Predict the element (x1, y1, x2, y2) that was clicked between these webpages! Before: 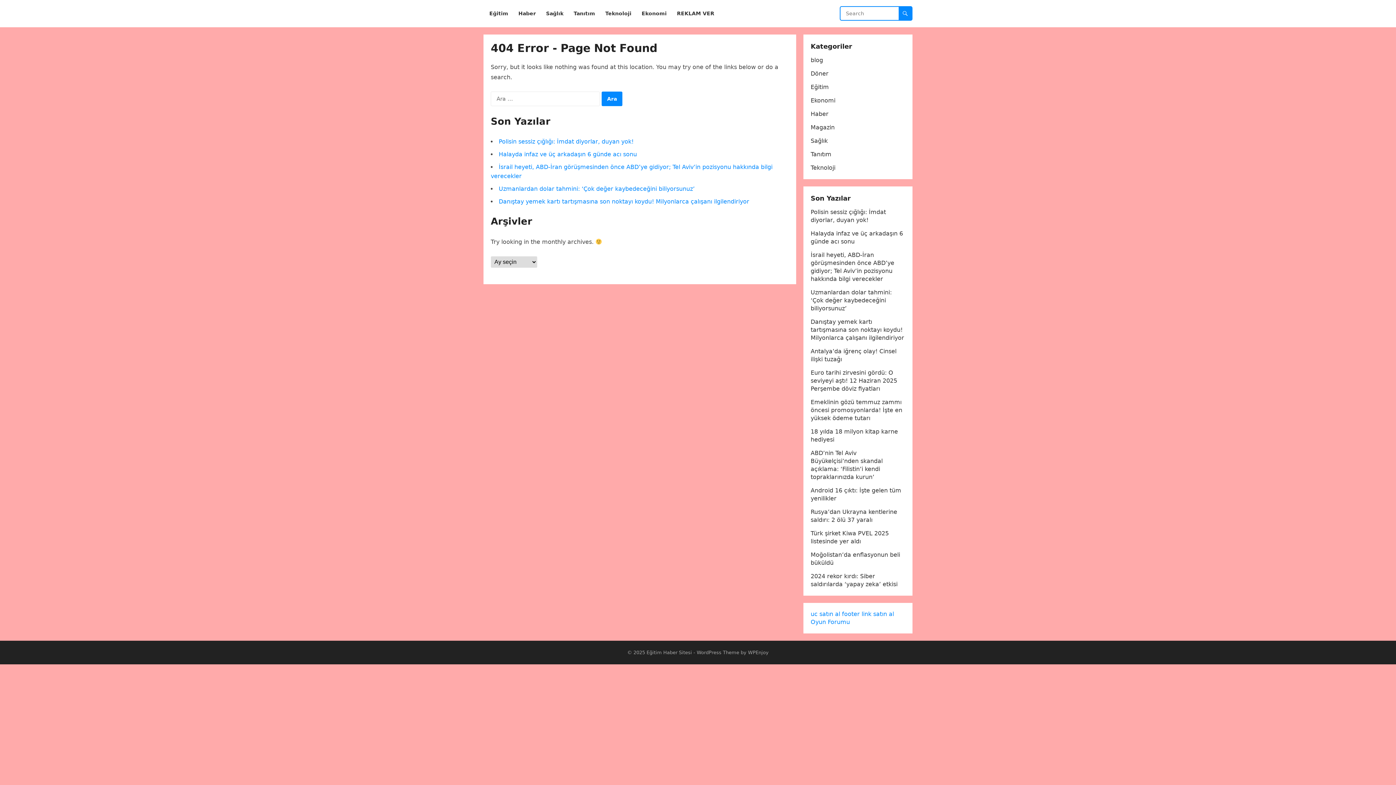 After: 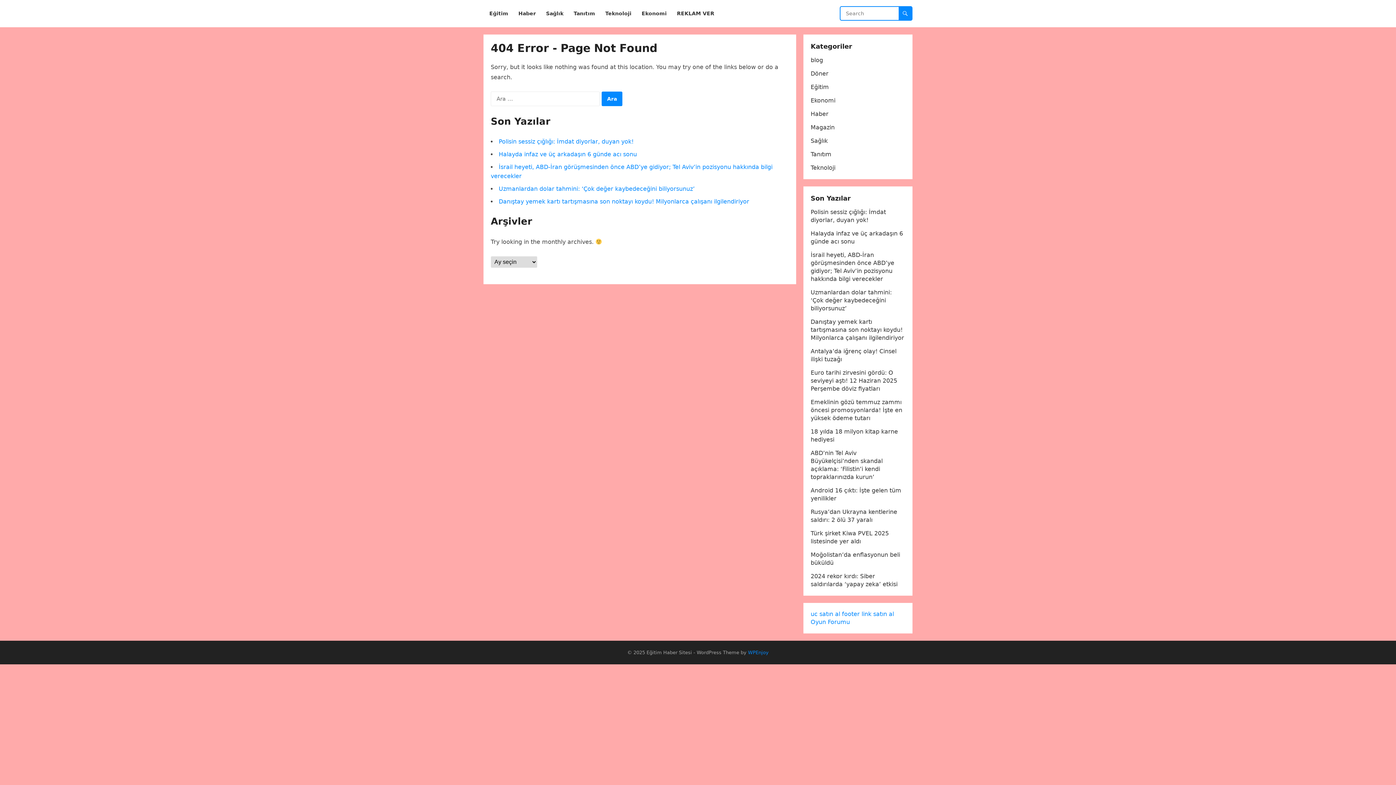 Action: label: WPEnjoy bbox: (748, 650, 768, 655)